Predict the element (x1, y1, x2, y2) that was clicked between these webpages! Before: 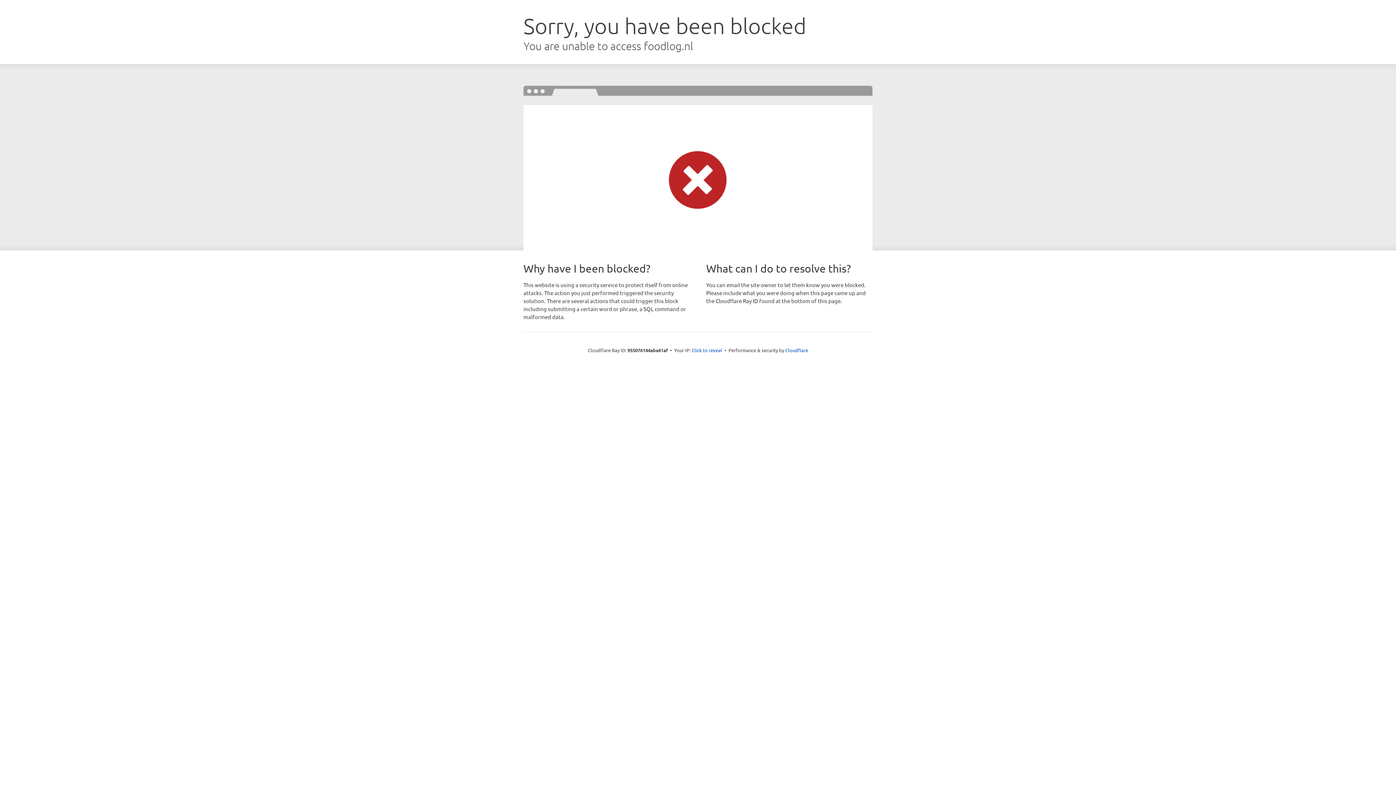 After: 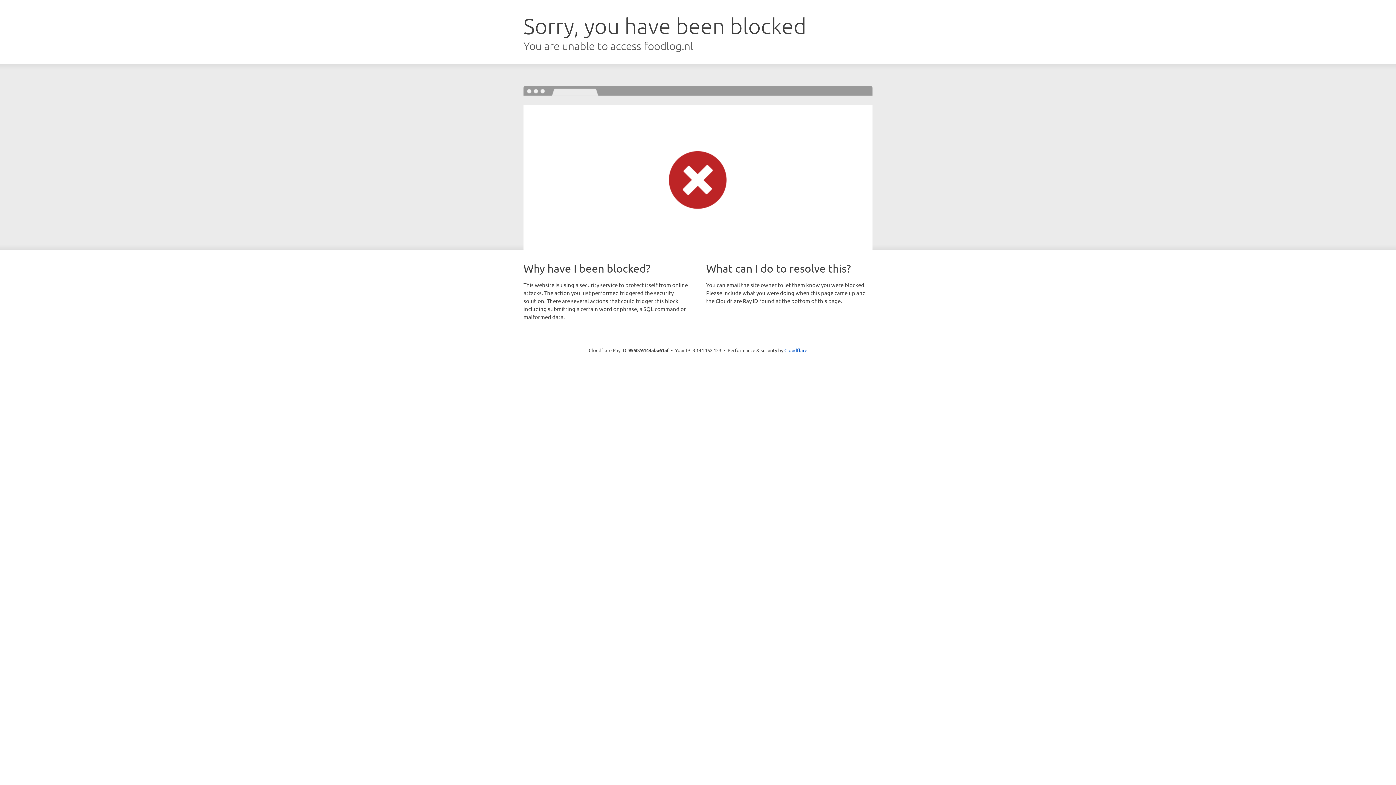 Action: bbox: (691, 346, 722, 353) label: Click to reveal